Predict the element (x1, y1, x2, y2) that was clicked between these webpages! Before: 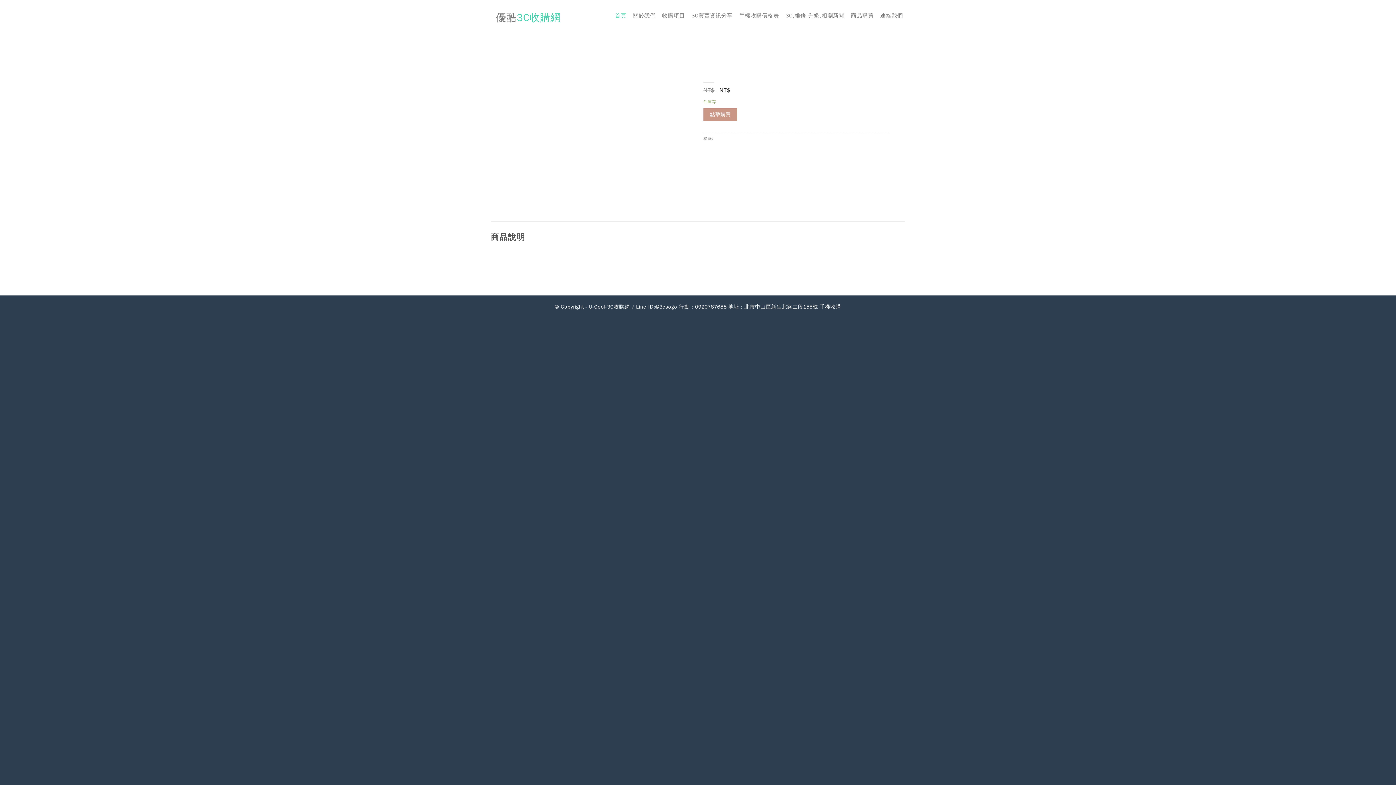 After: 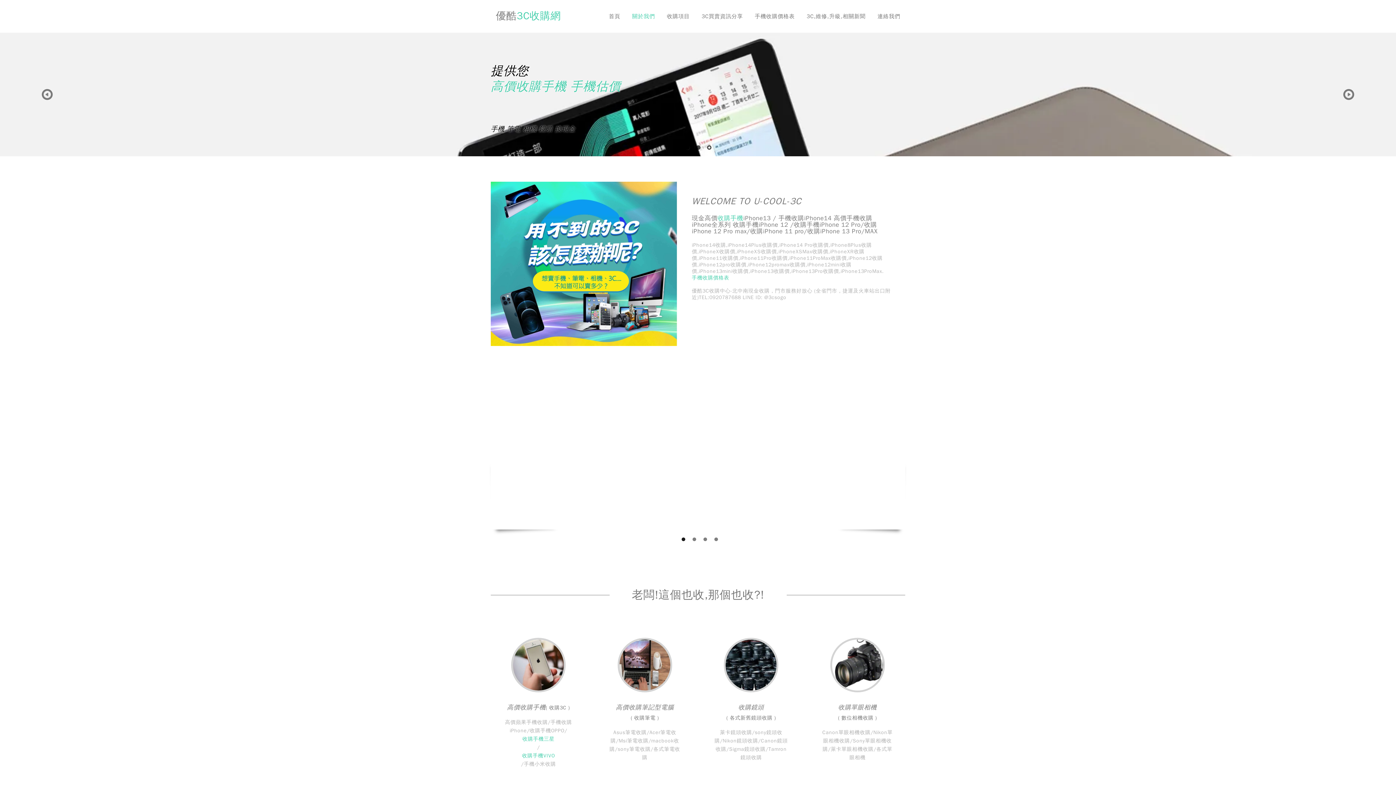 Action: label: 關於我們 bbox: (630, 9, 658, 22)